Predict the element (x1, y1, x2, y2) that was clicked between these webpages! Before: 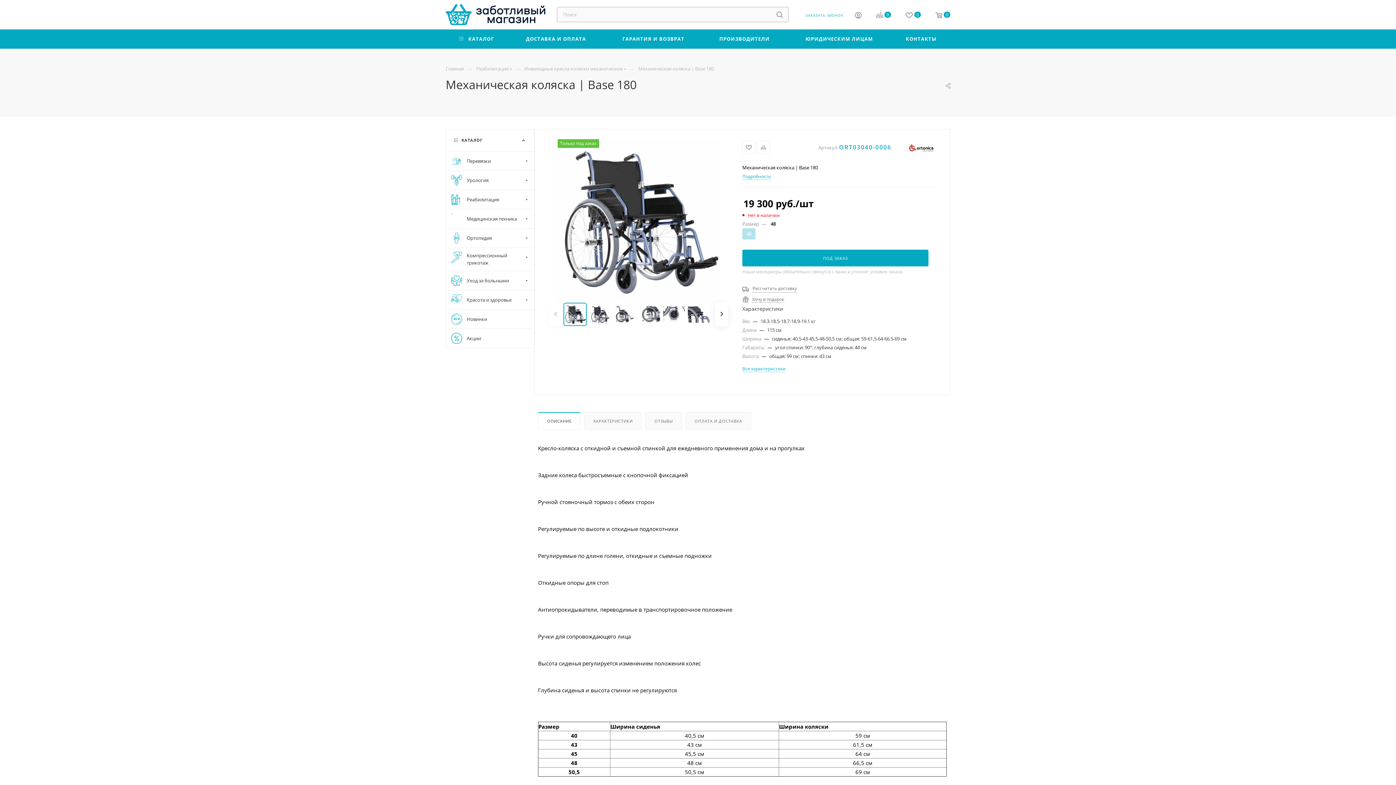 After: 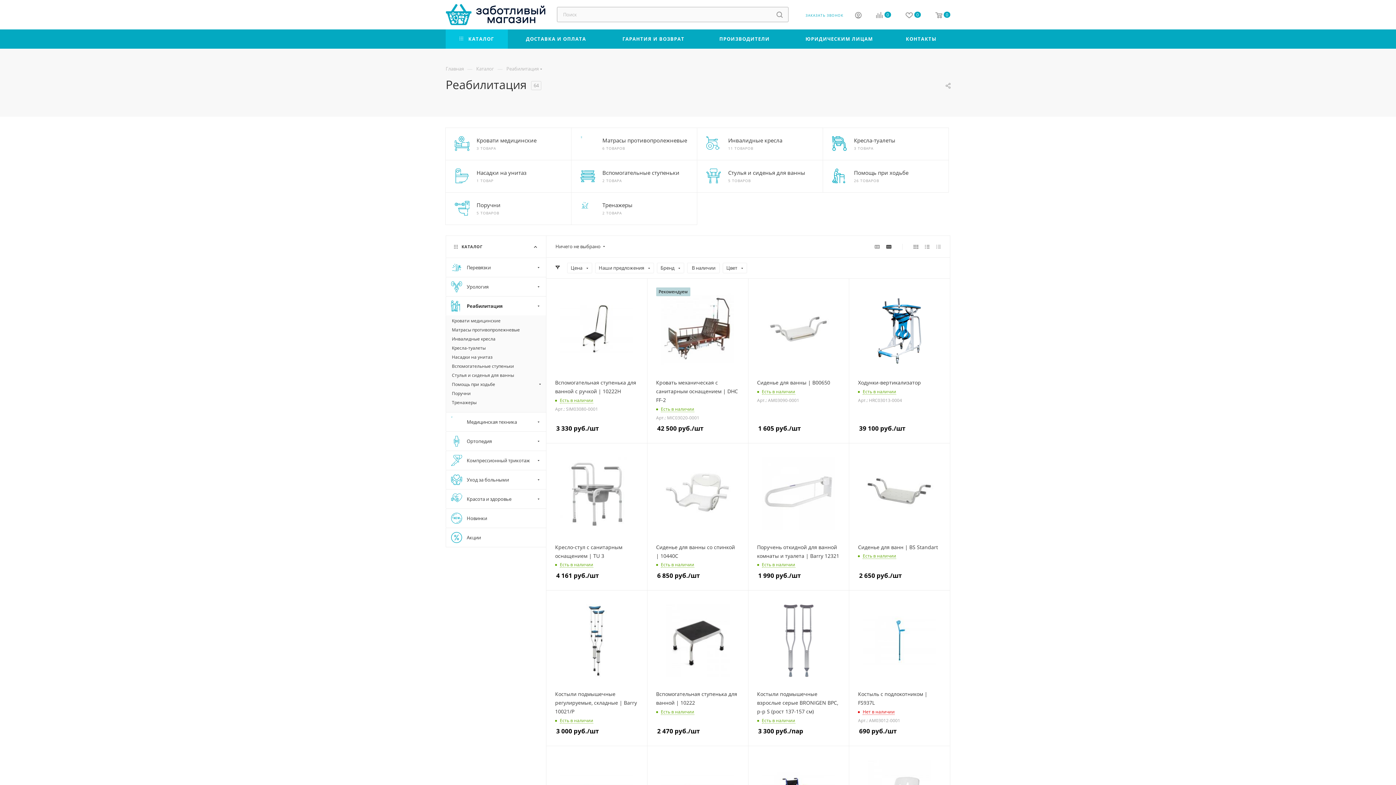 Action: label: Реабилитация bbox: (445, 189, 534, 209)